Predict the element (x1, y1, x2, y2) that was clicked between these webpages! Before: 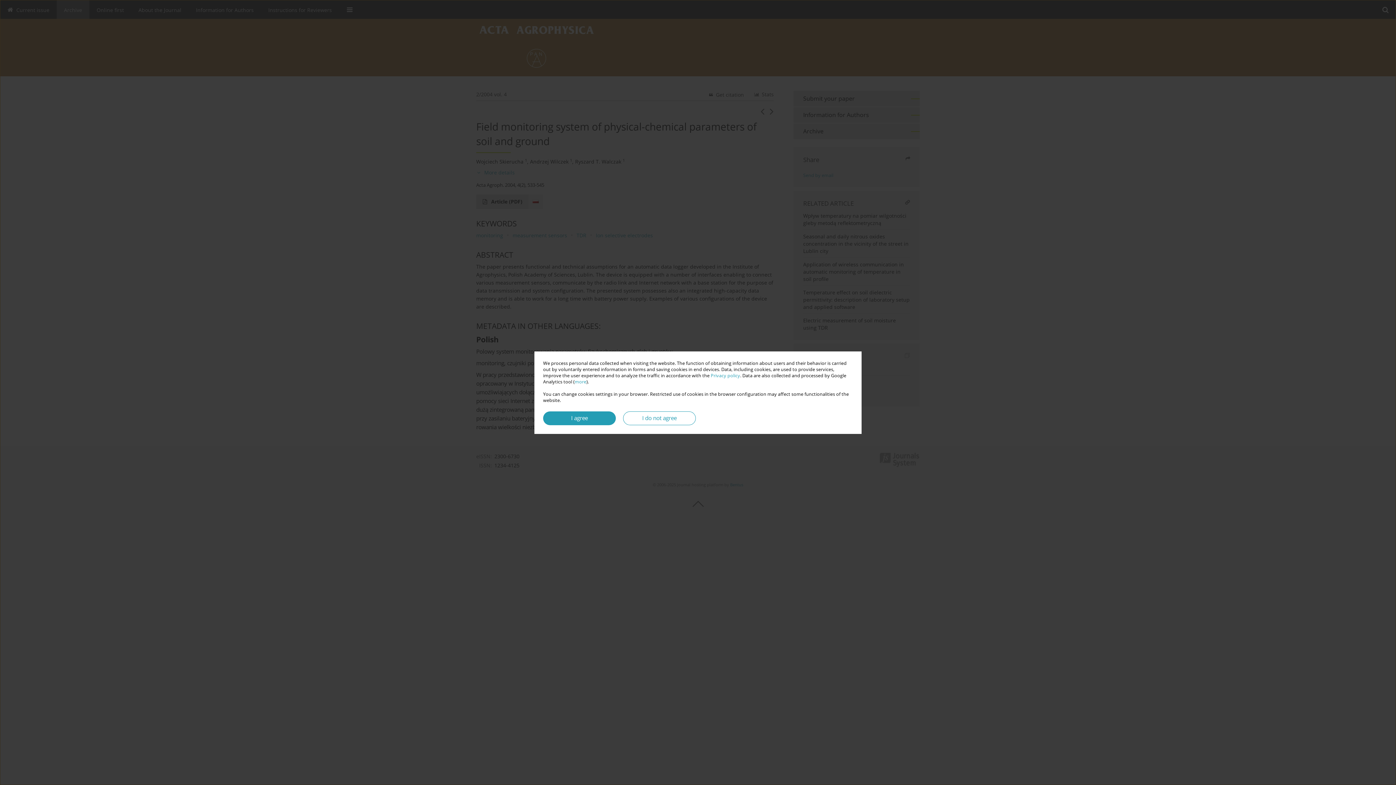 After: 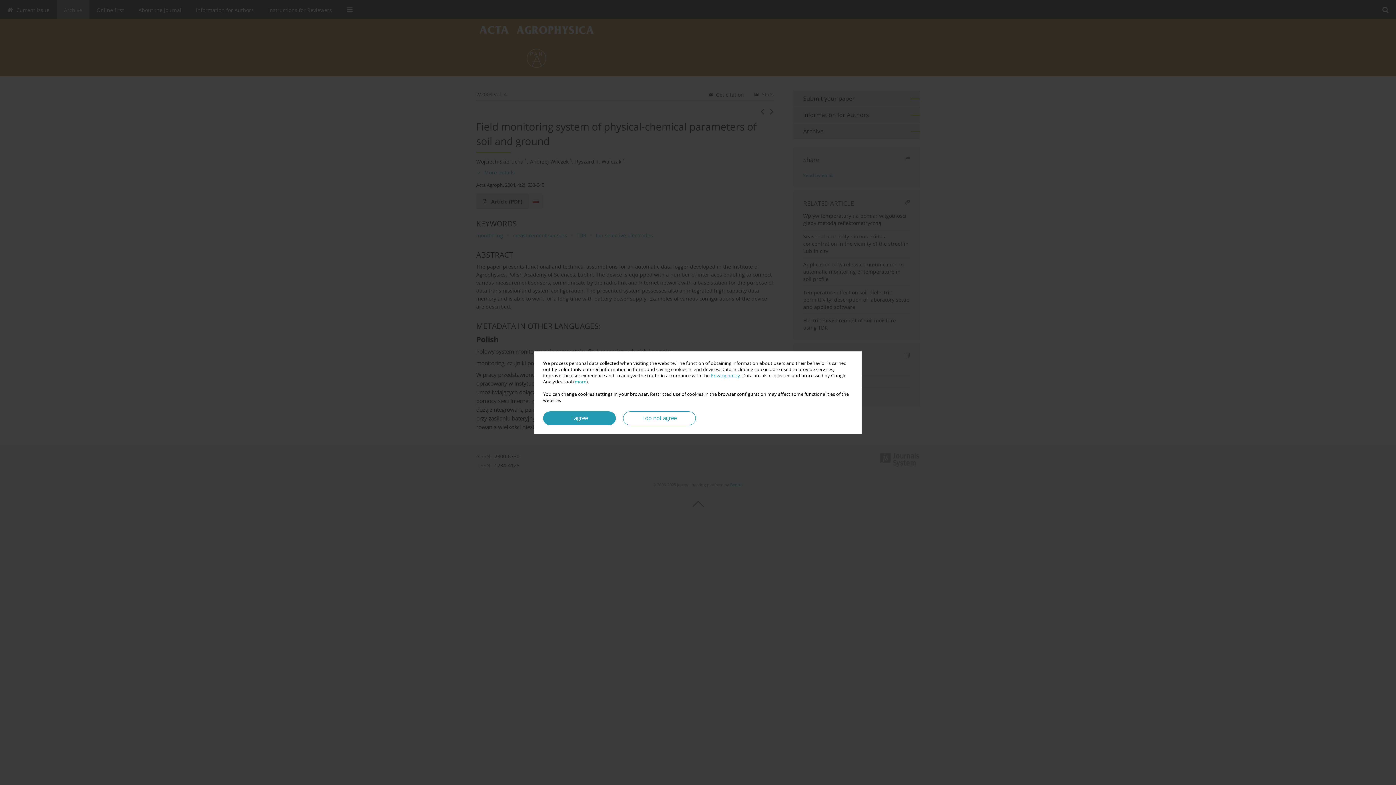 Action: label: Privacy policy bbox: (710, 372, 740, 378)